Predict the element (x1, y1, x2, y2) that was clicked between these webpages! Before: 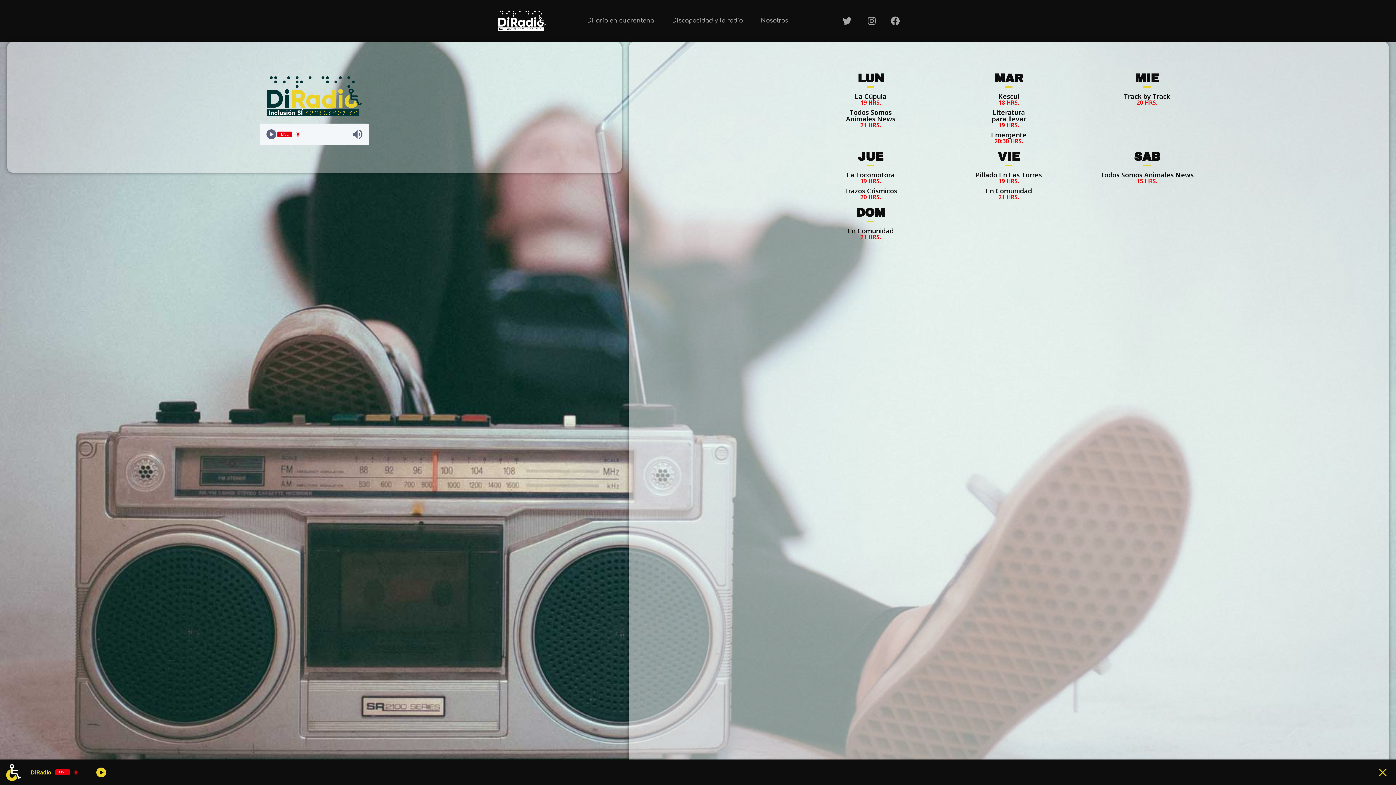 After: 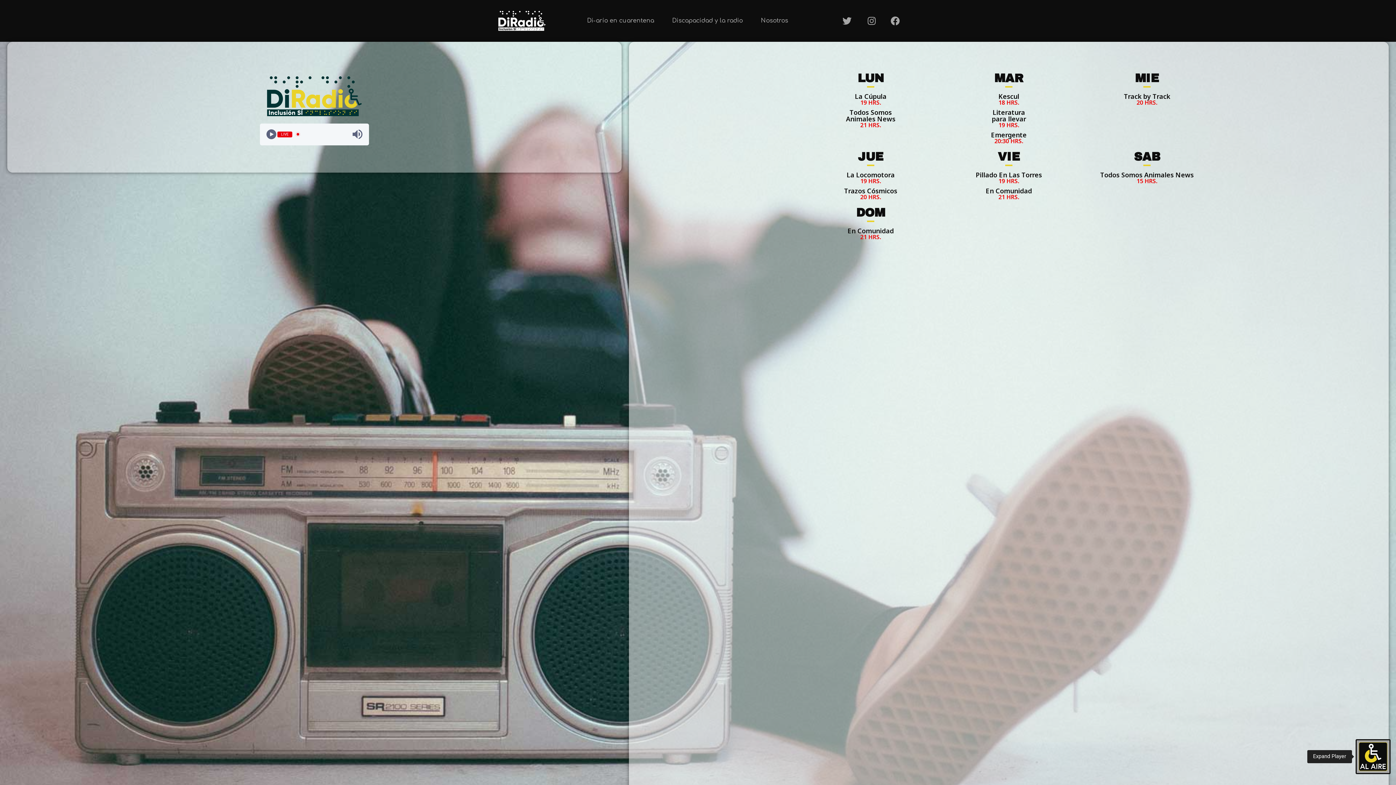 Action: label: Minimize Player bbox: (1377, 766, 1389, 778)